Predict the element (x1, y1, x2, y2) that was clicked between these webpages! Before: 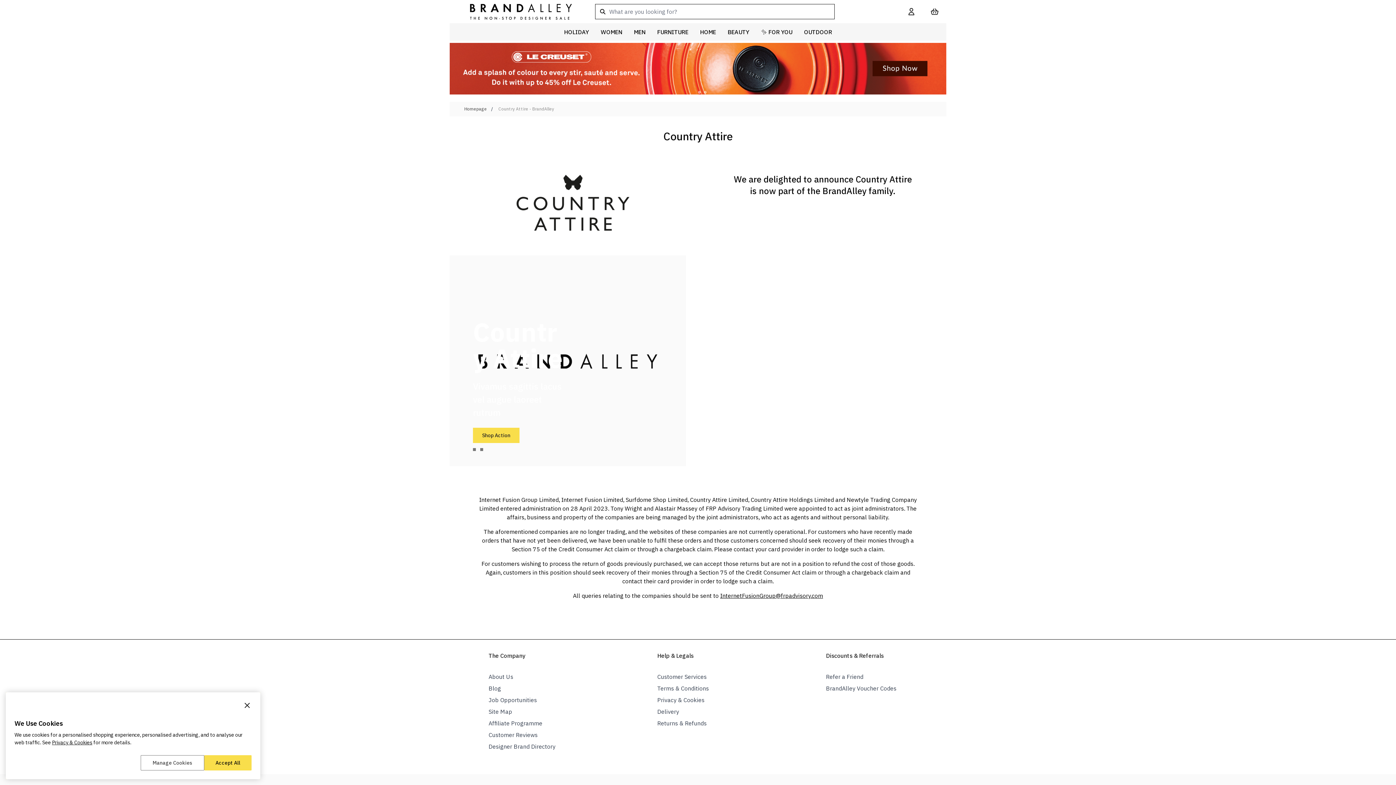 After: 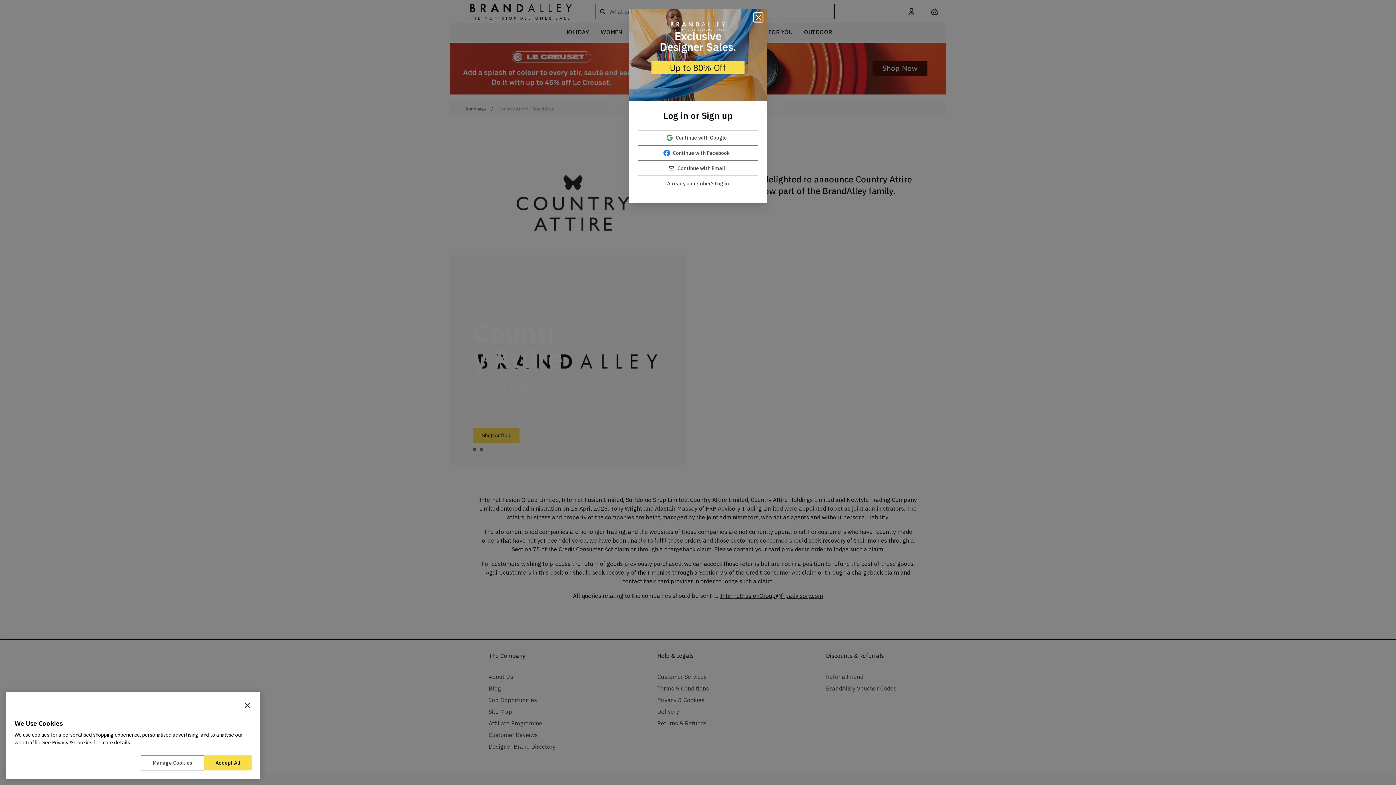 Action: bbox: (720, 592, 823, 599) label: InternetFusionGroup@frpadvisory.com